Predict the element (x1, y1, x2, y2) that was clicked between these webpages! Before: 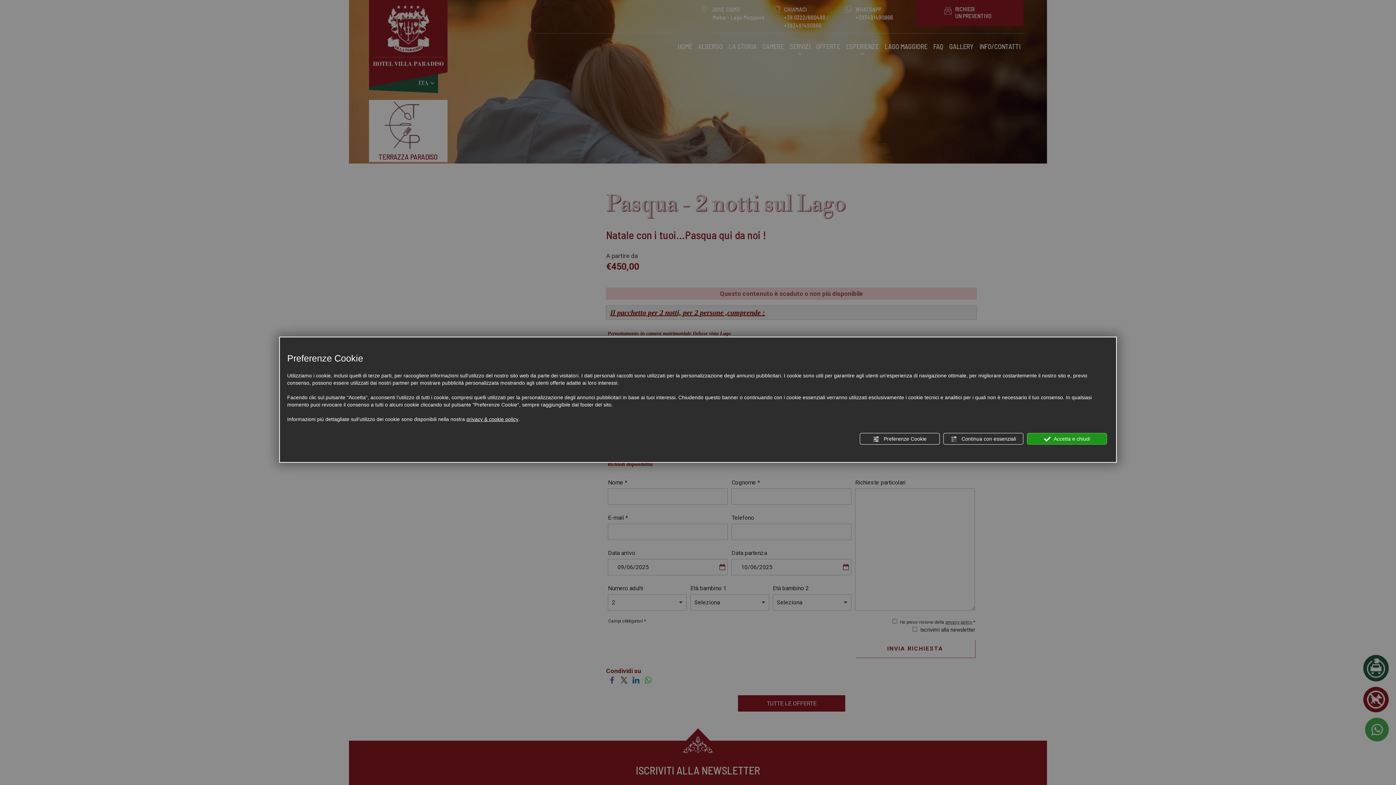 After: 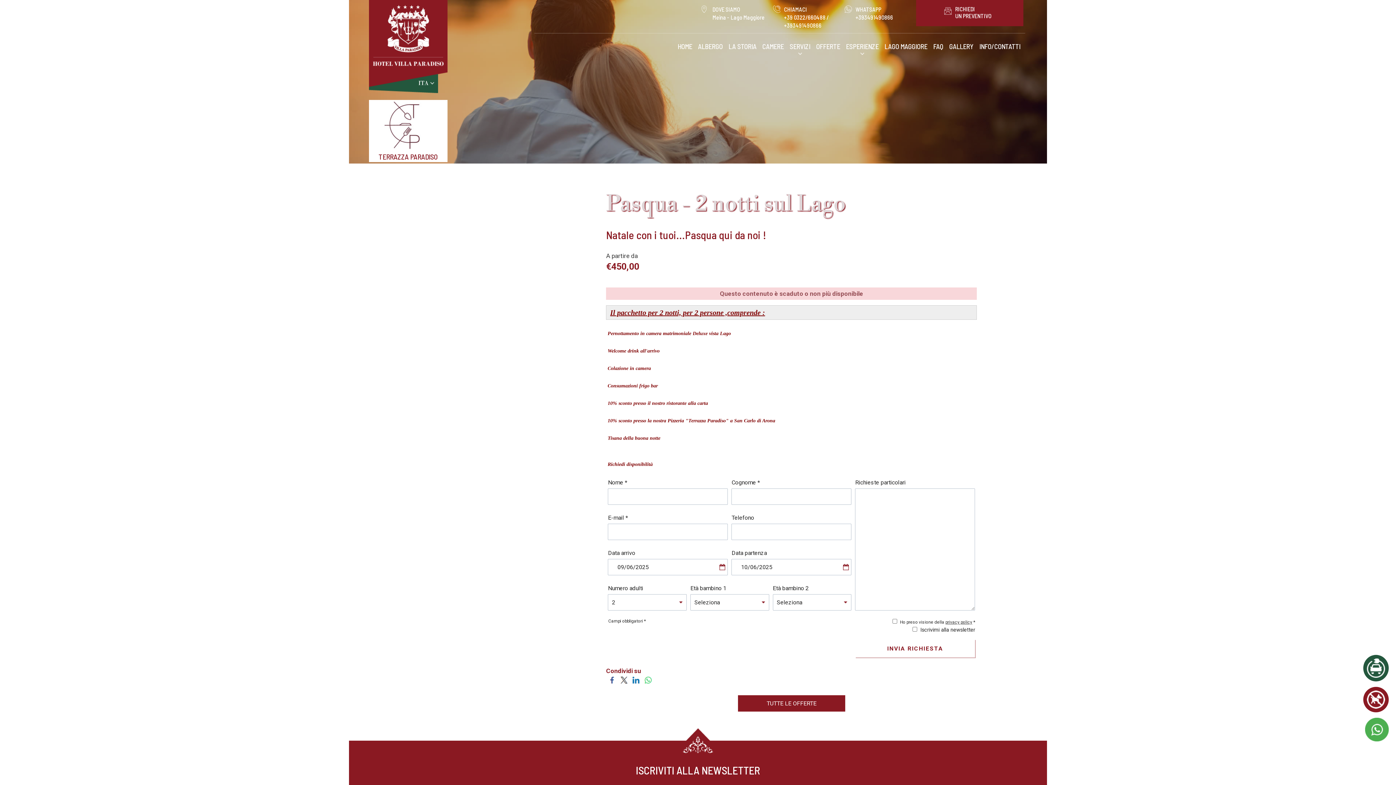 Action: label:  Accetta e chiudi bbox: (1027, 433, 1107, 444)